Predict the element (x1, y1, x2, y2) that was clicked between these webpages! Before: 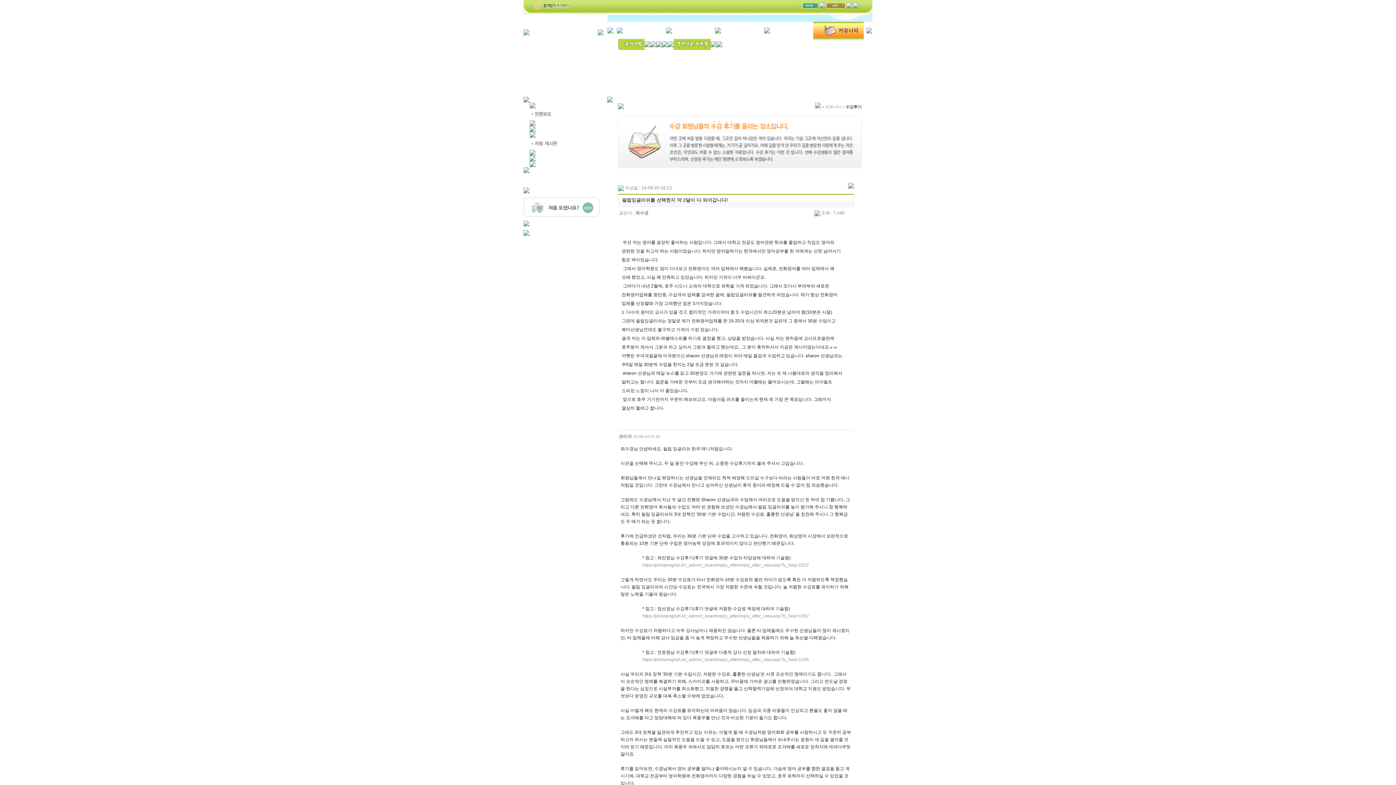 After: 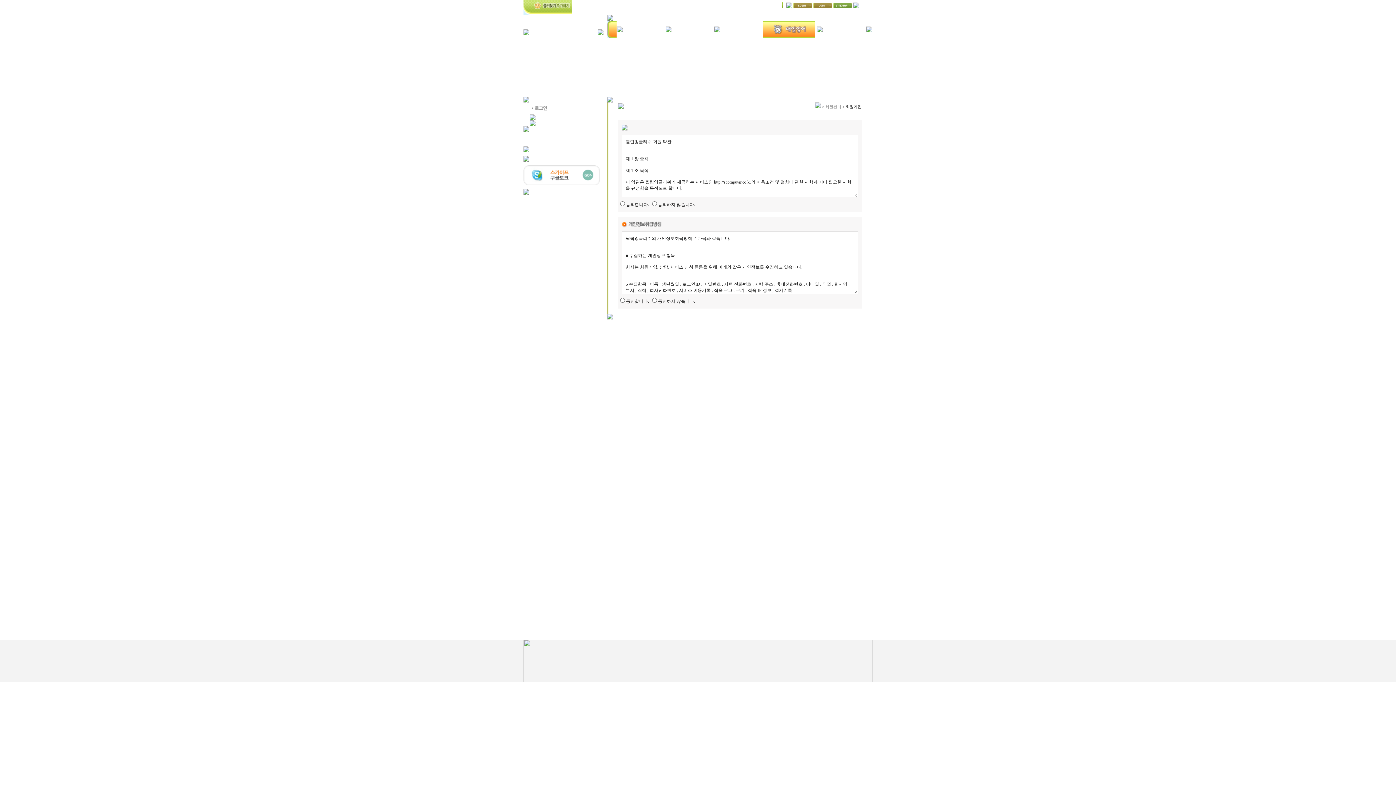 Action: bbox: (826, 4, 845, 9)